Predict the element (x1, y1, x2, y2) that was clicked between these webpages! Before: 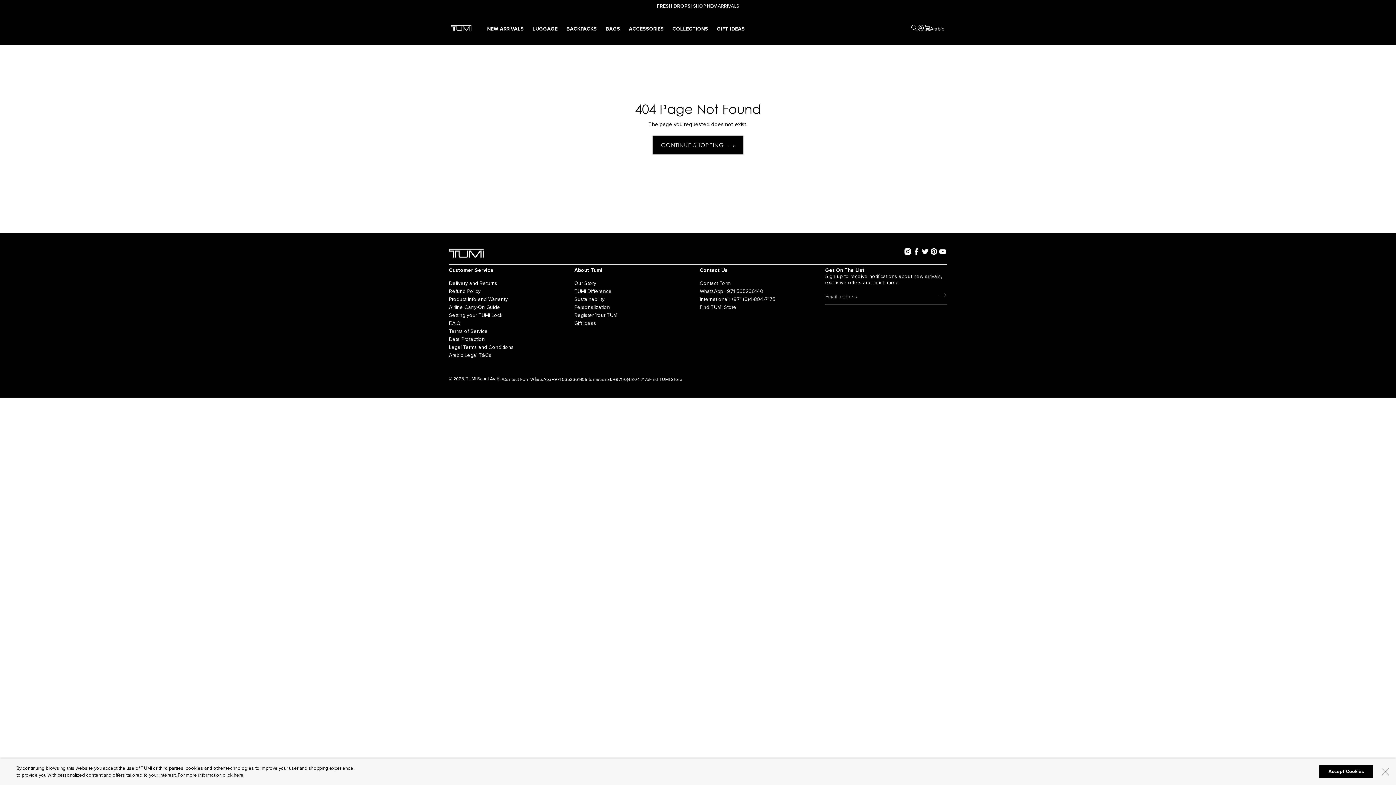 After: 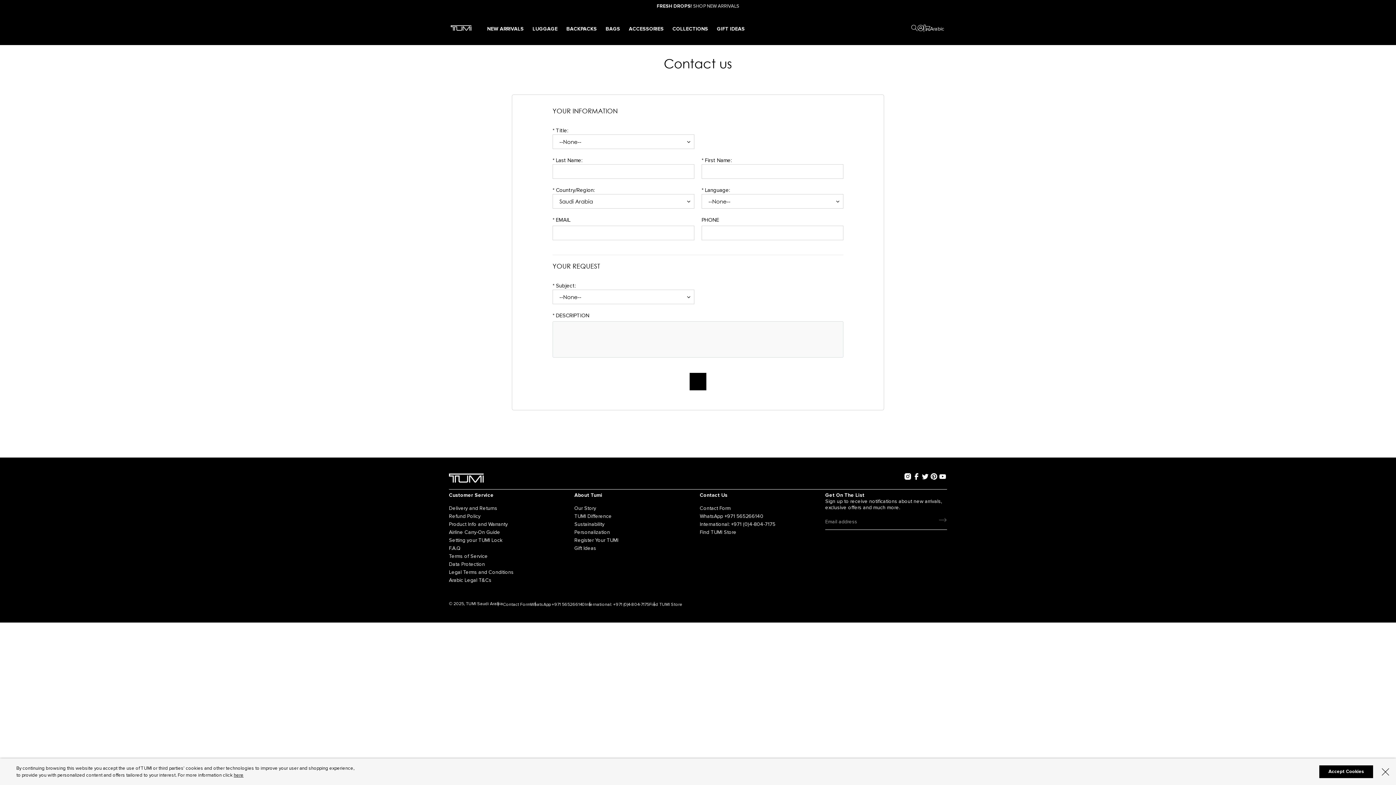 Action: bbox: (585, 377, 649, 382) label: International: +971 (0)4-804-7175